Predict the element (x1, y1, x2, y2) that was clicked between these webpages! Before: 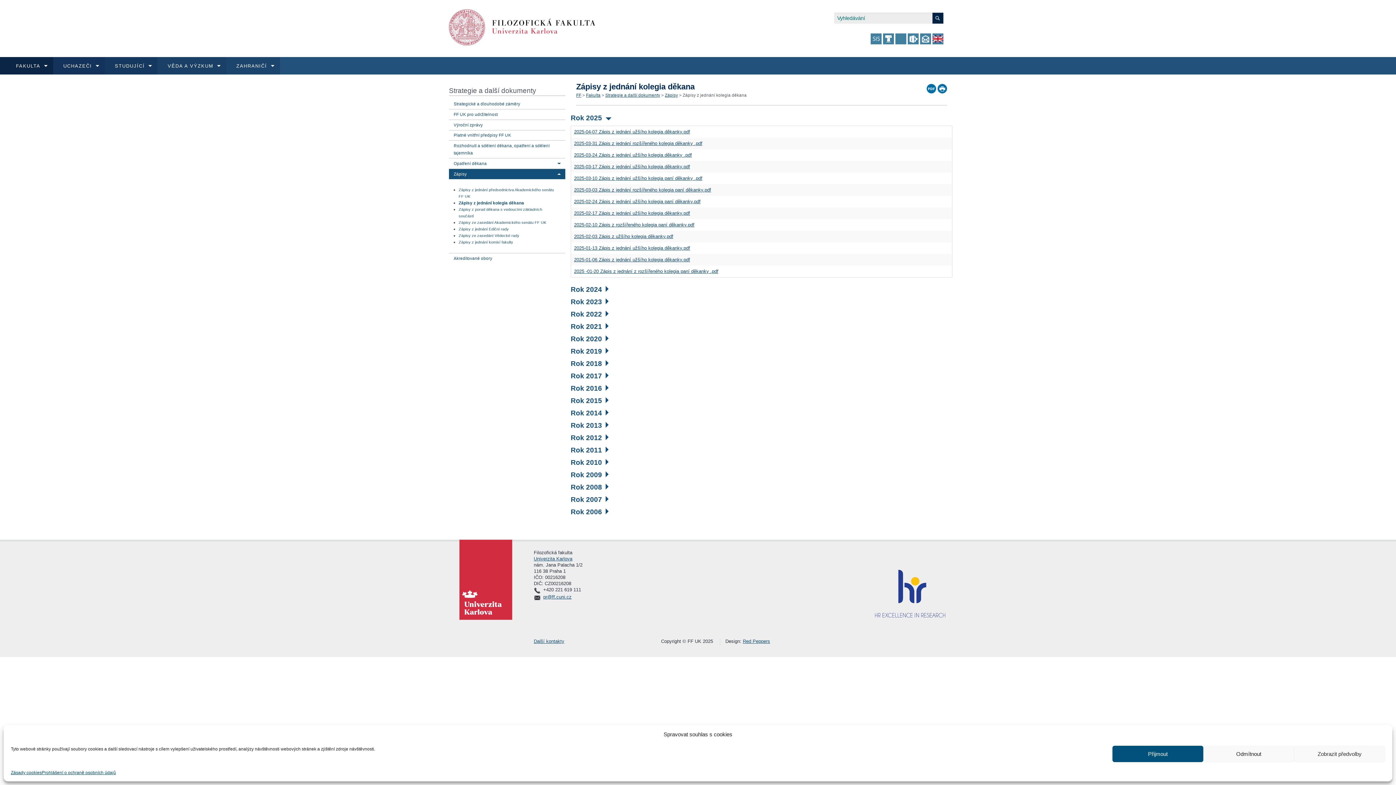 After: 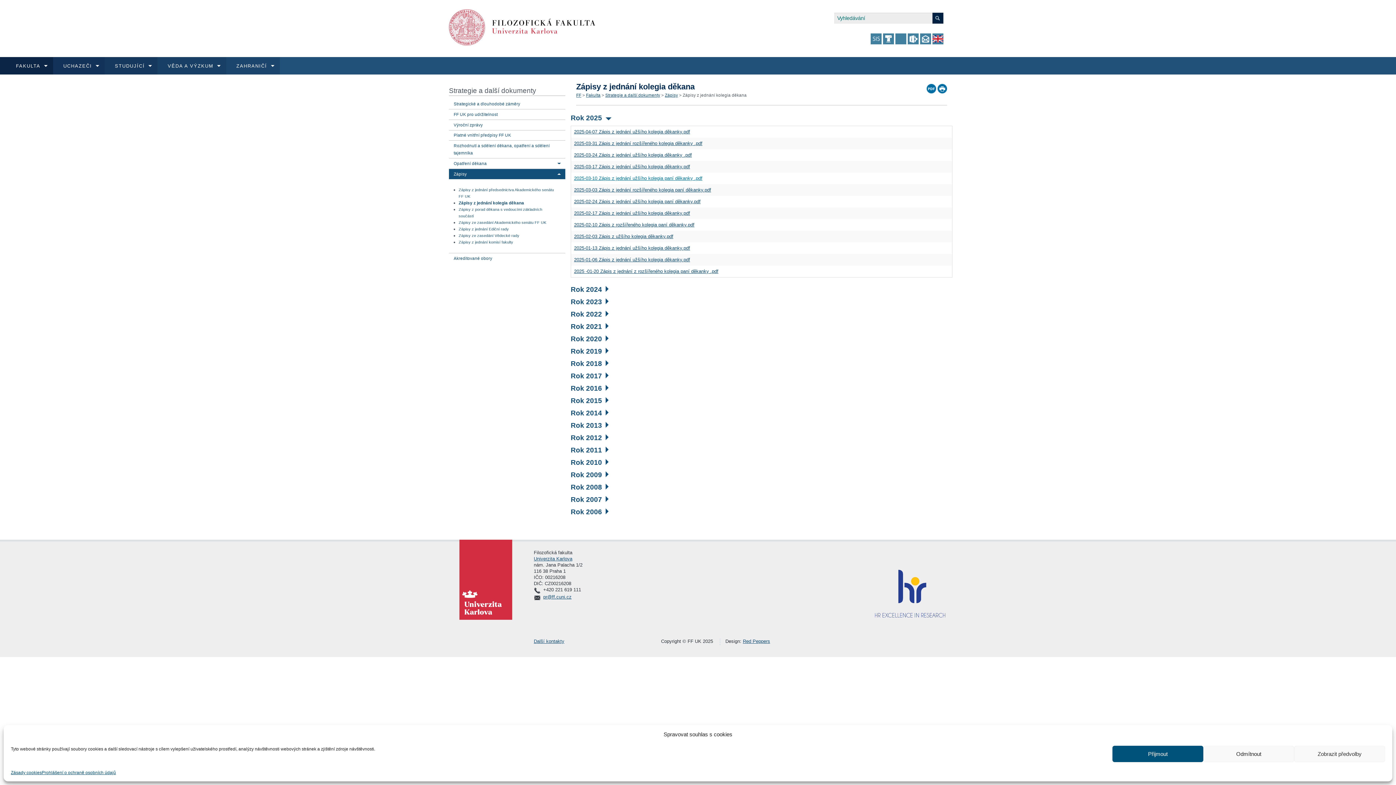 Action: label: 2025-03-10 Zápis z jednání užšího kolegia paní děkanky .pdf bbox: (574, 175, 702, 181)